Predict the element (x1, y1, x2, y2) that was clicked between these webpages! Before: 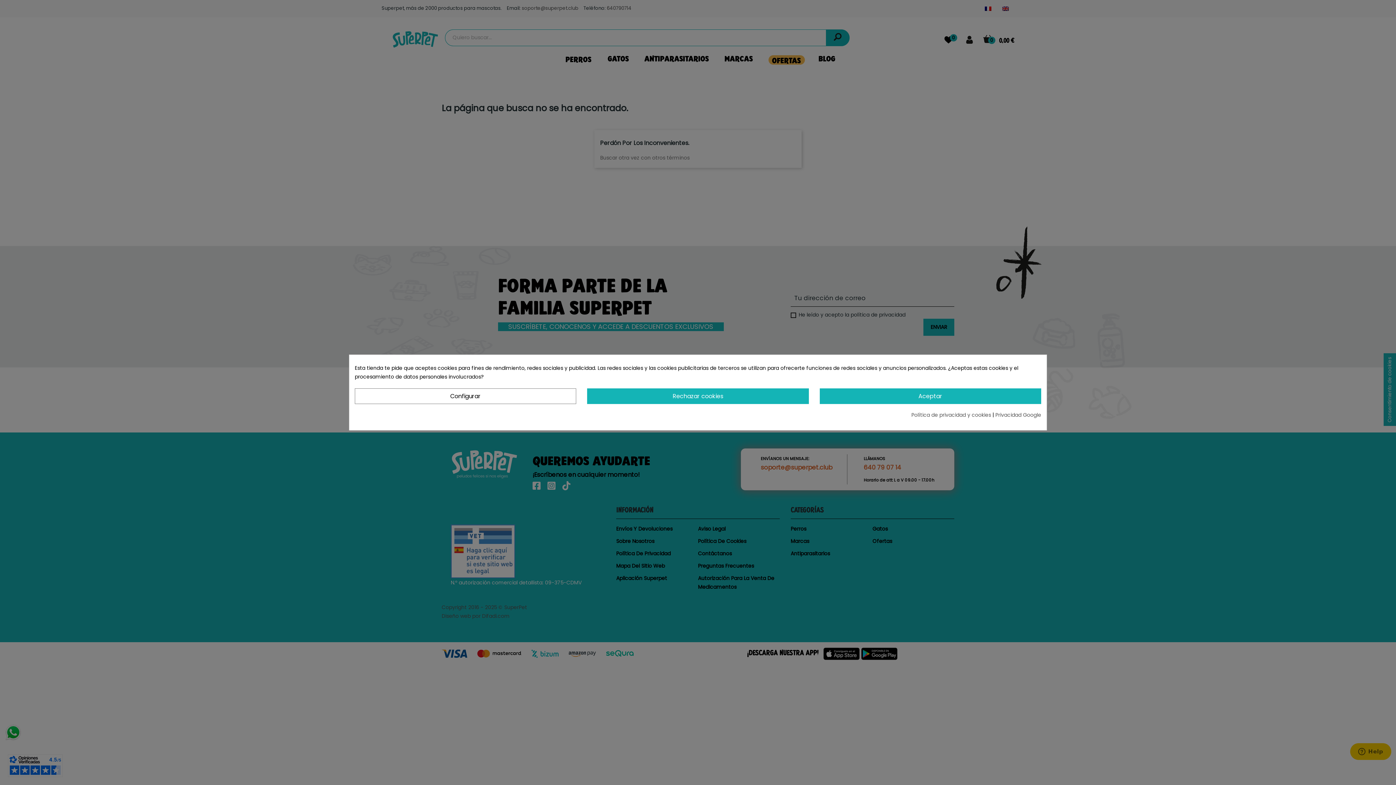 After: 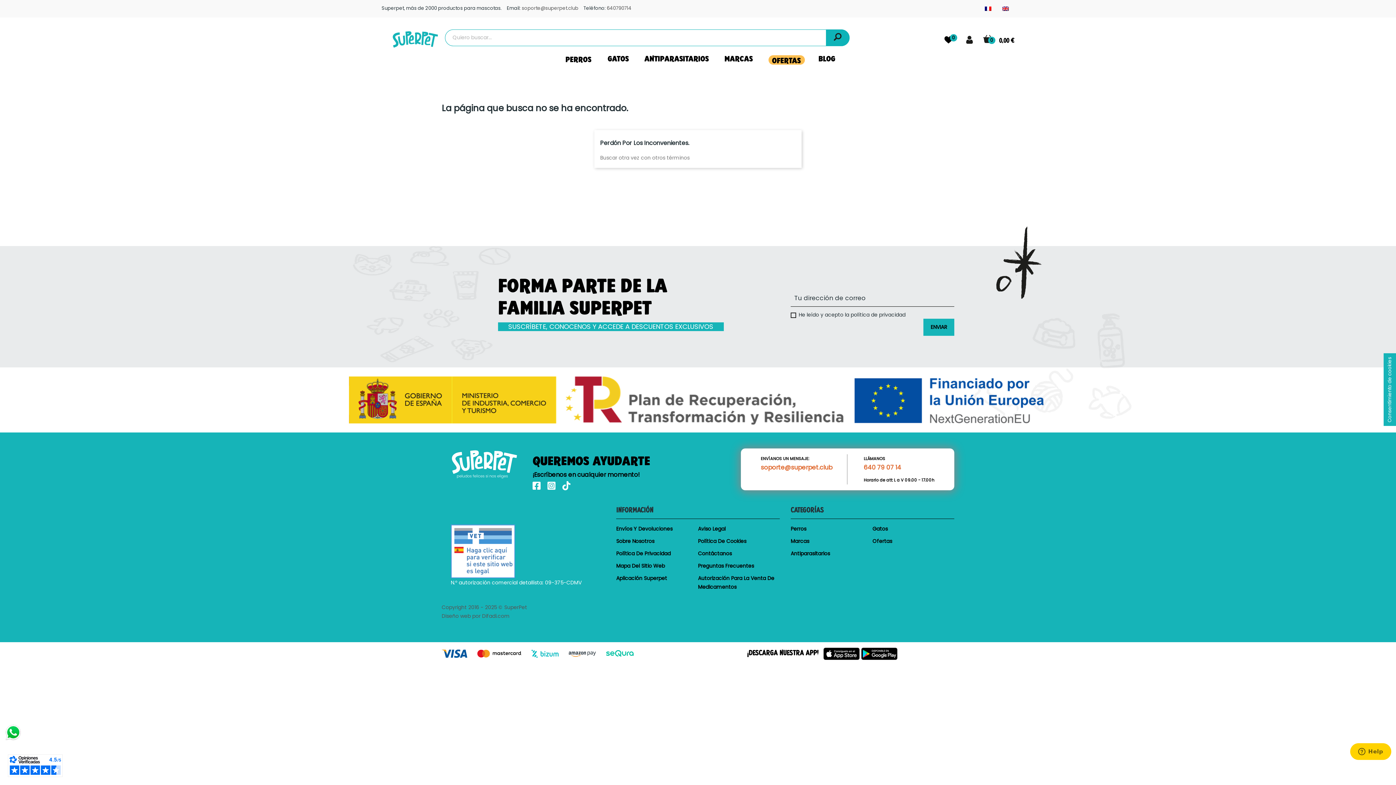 Action: label: Aceptar bbox: (819, 388, 1041, 404)